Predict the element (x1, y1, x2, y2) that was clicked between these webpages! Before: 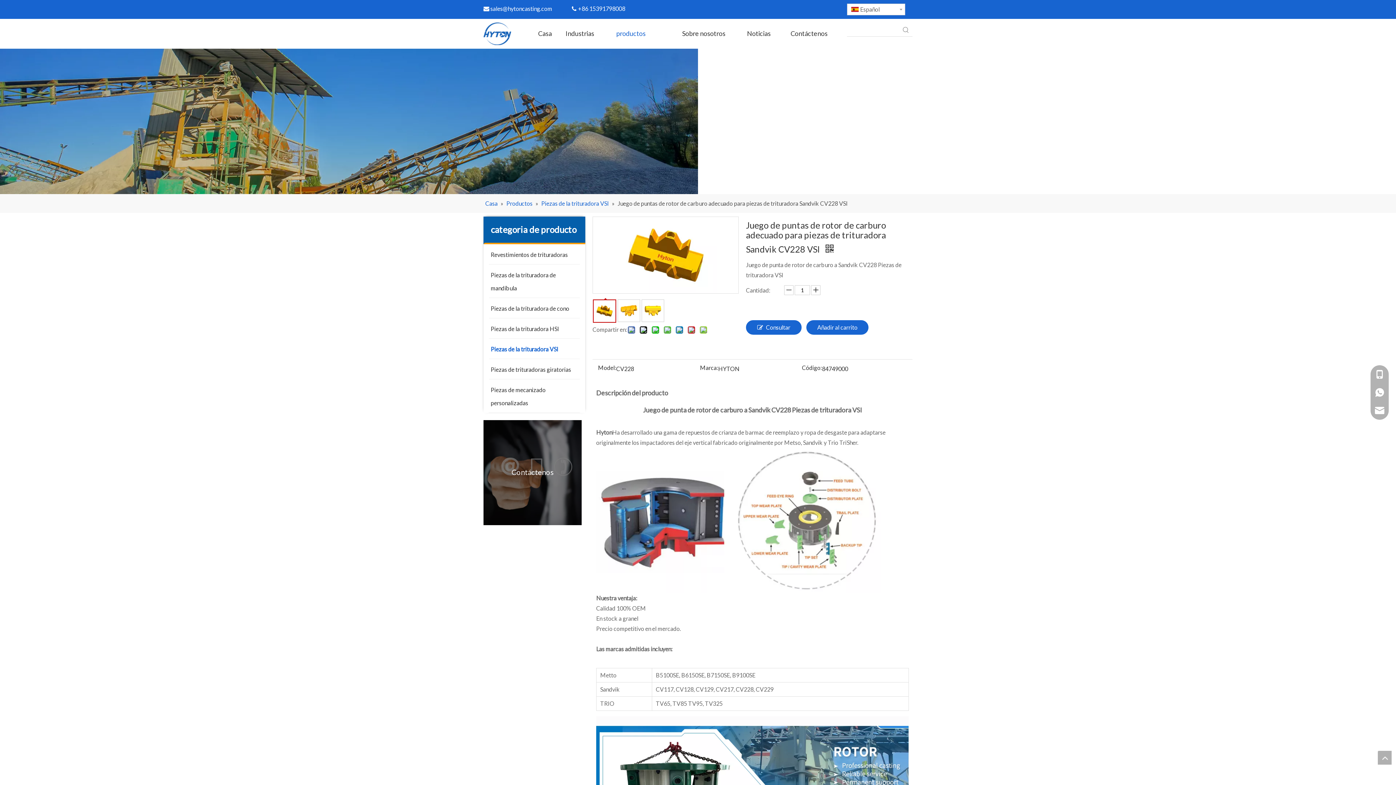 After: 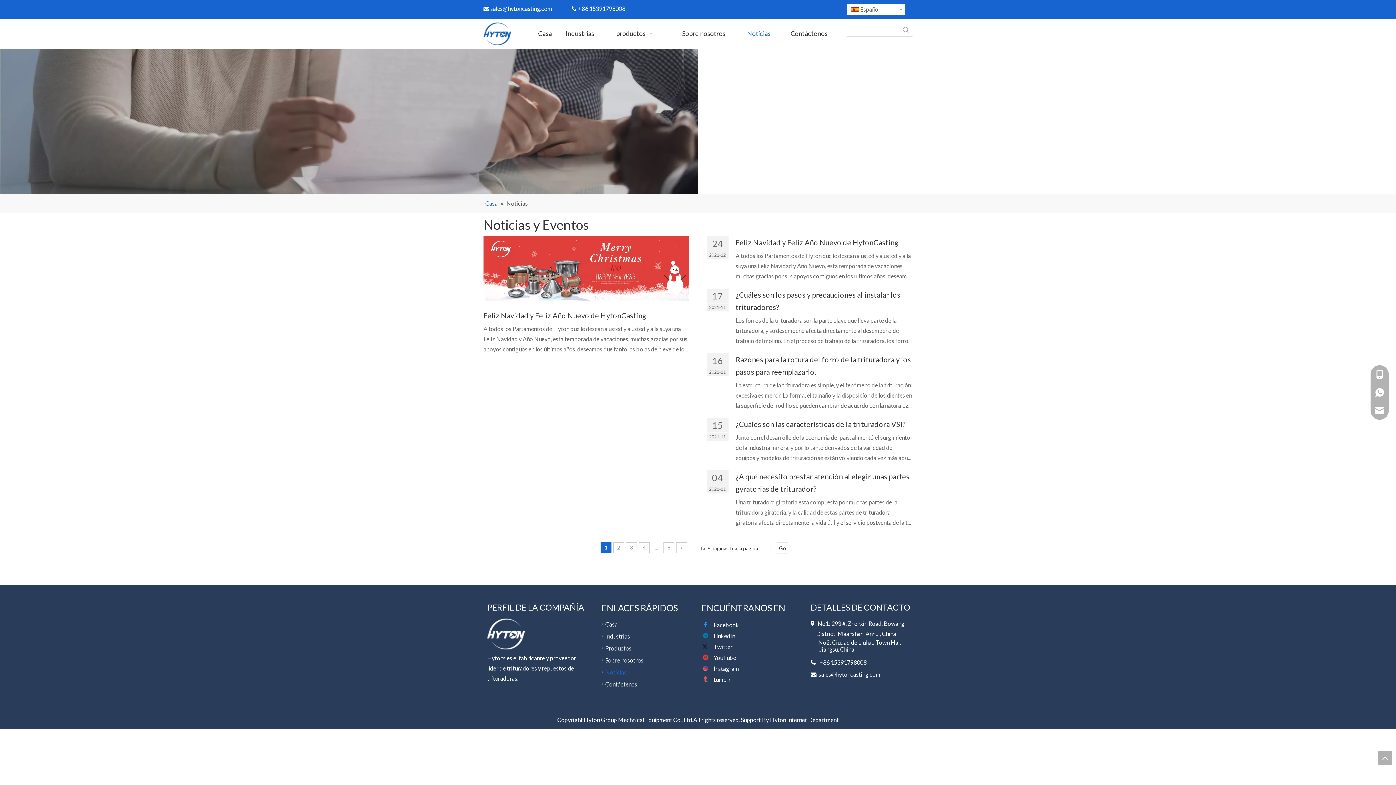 Action: bbox: (739, 22, 778, 44) label: Noticias